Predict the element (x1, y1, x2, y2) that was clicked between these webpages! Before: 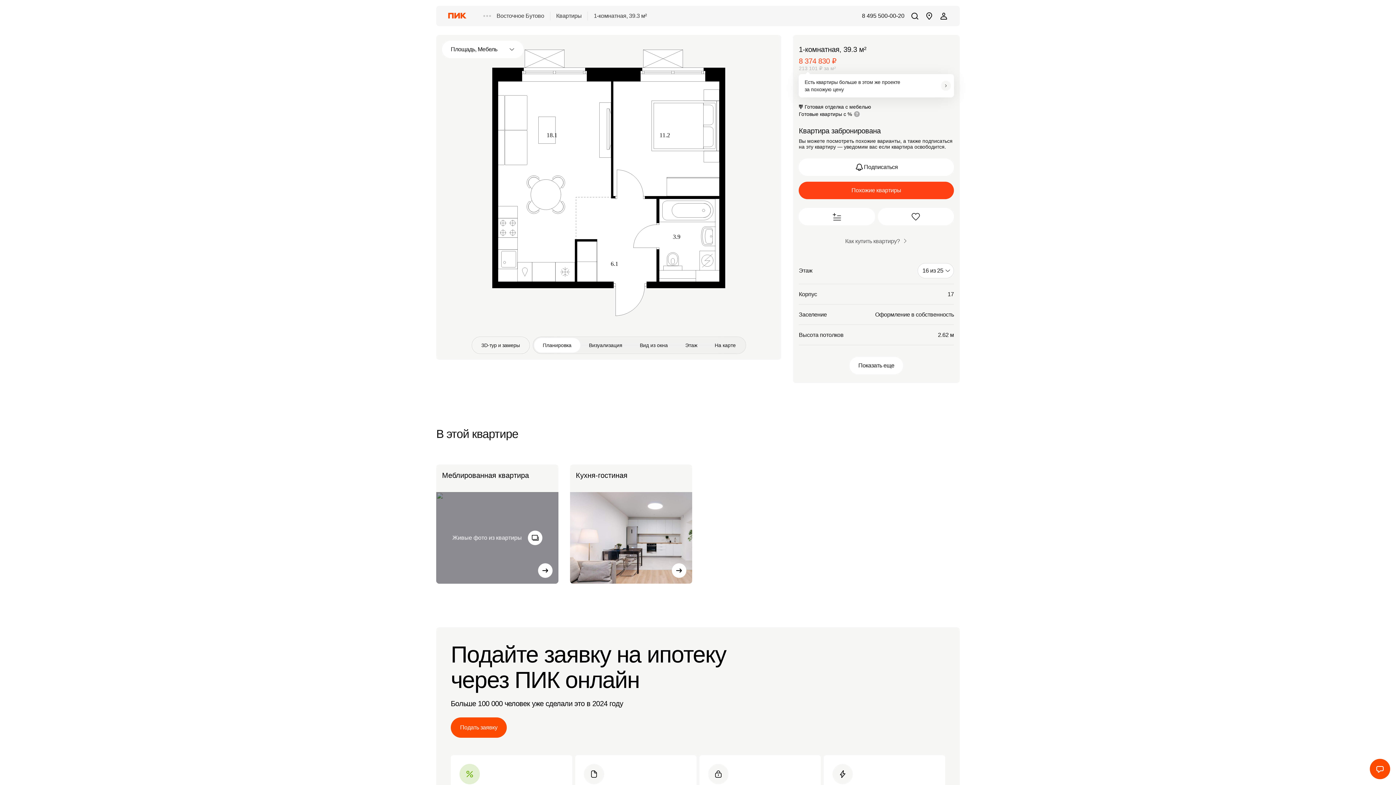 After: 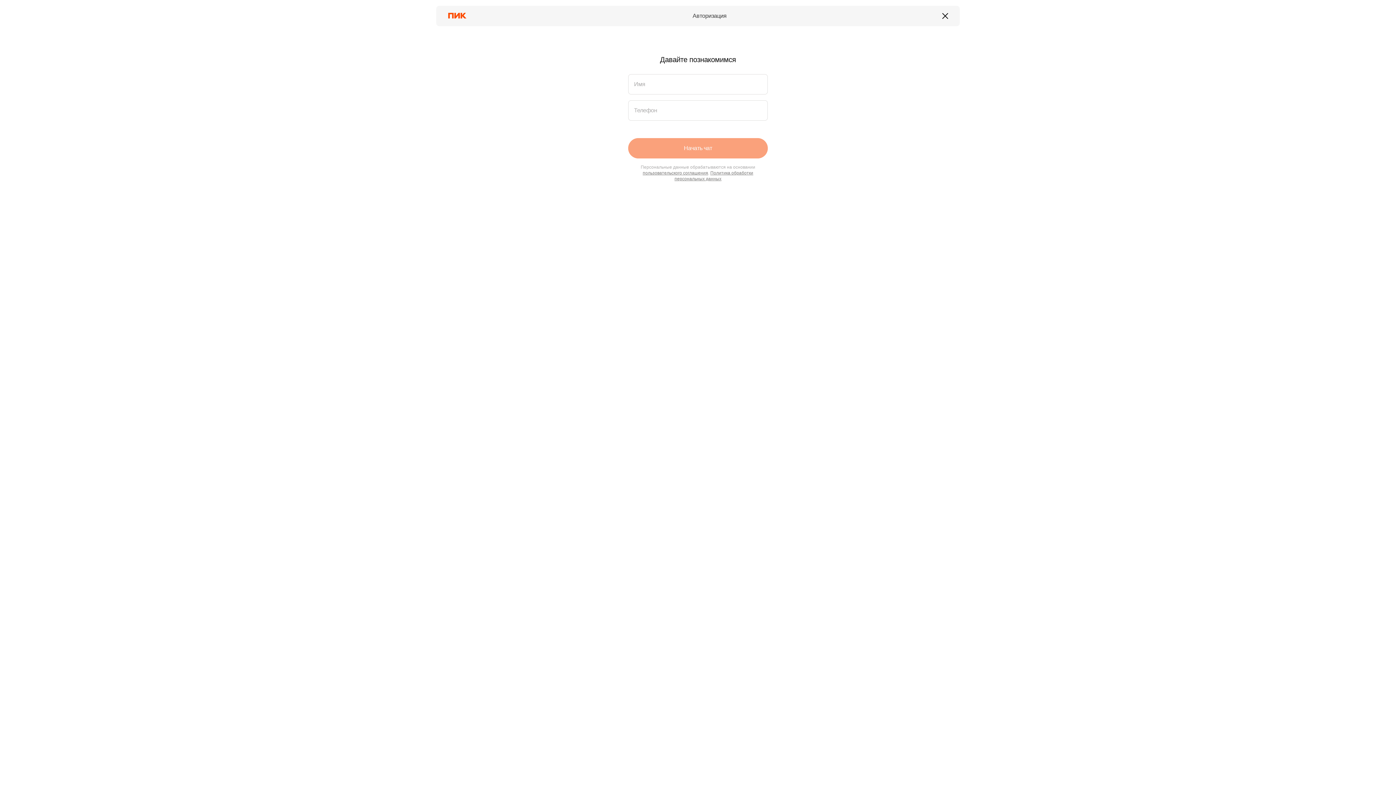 Action: bbox: (1370, 759, 1390, 779)